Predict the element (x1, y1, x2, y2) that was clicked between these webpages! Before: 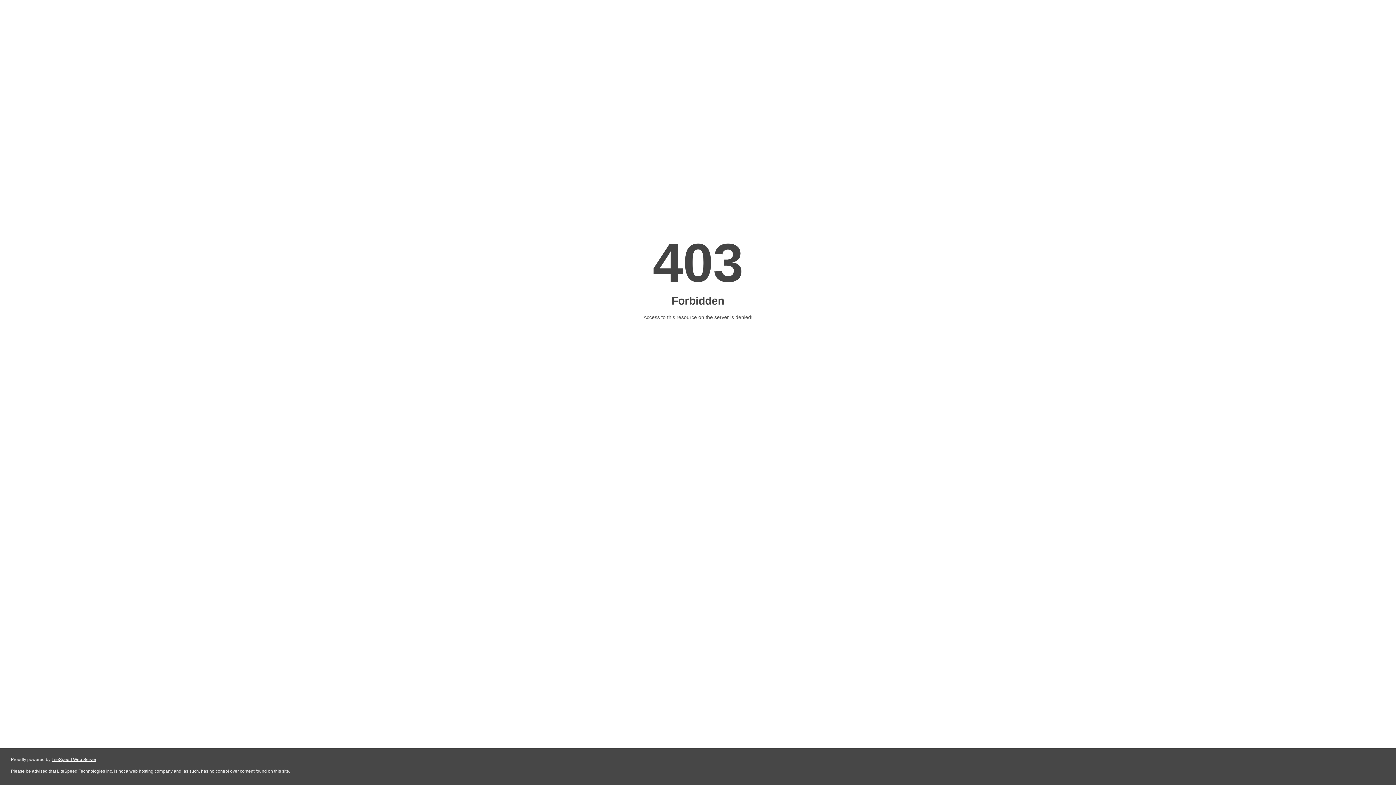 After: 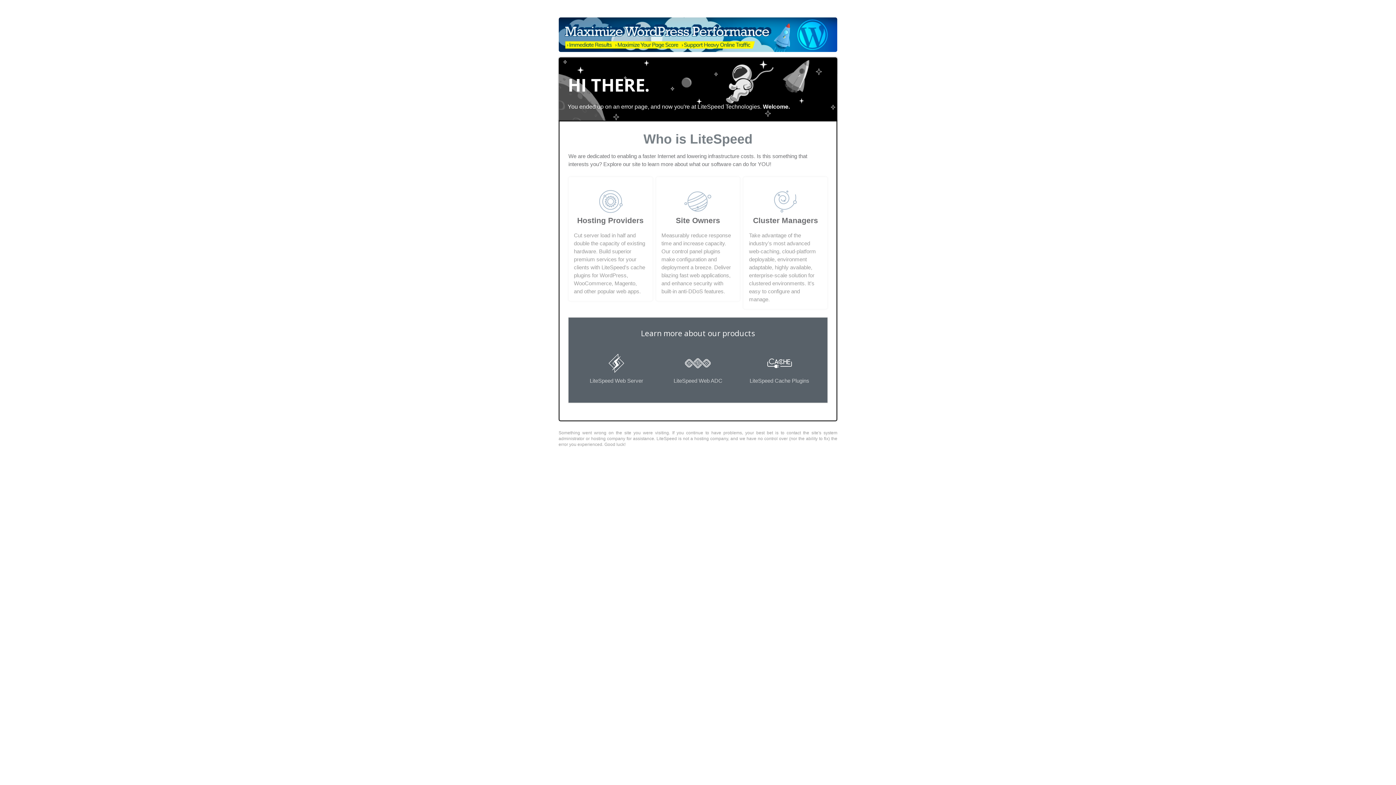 Action: label: LiteSpeed Web Server bbox: (51, 757, 96, 762)